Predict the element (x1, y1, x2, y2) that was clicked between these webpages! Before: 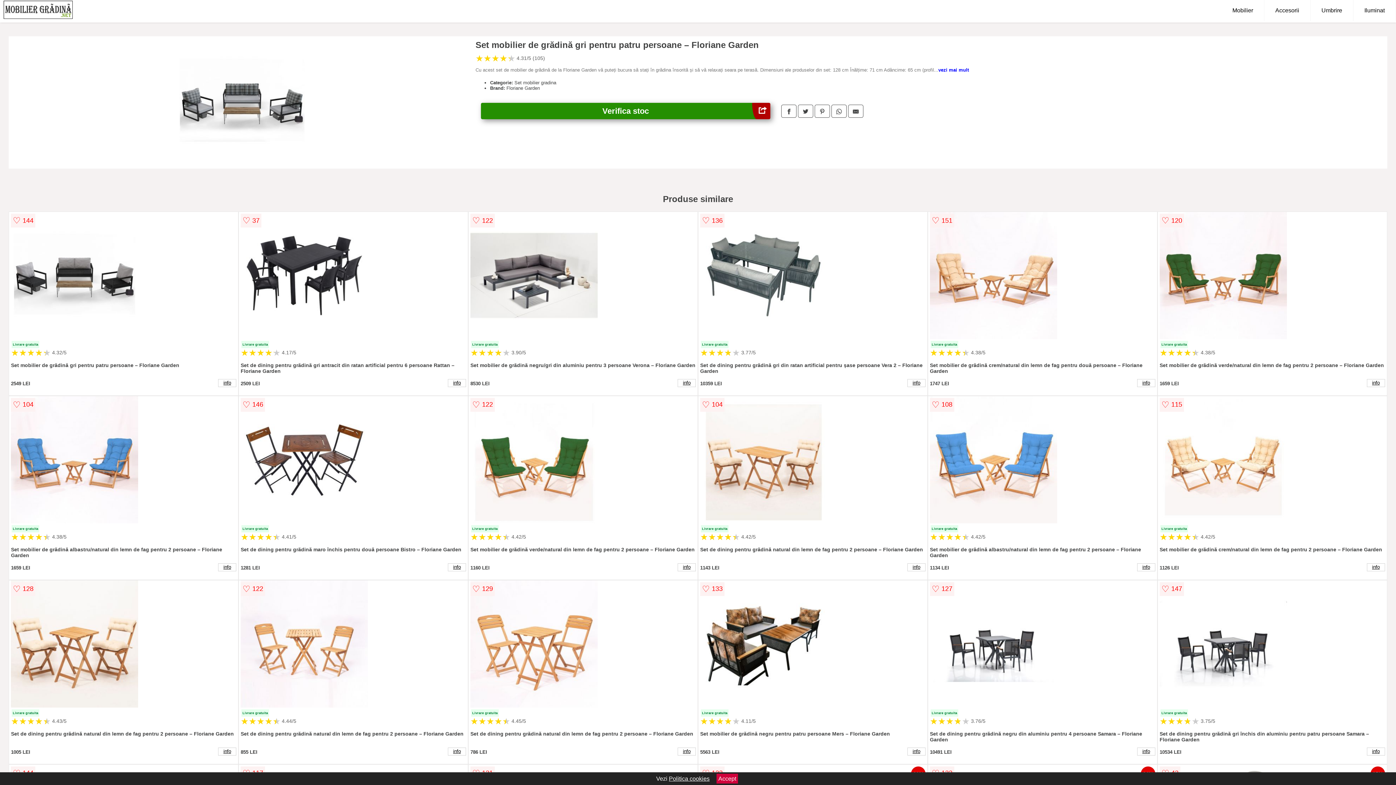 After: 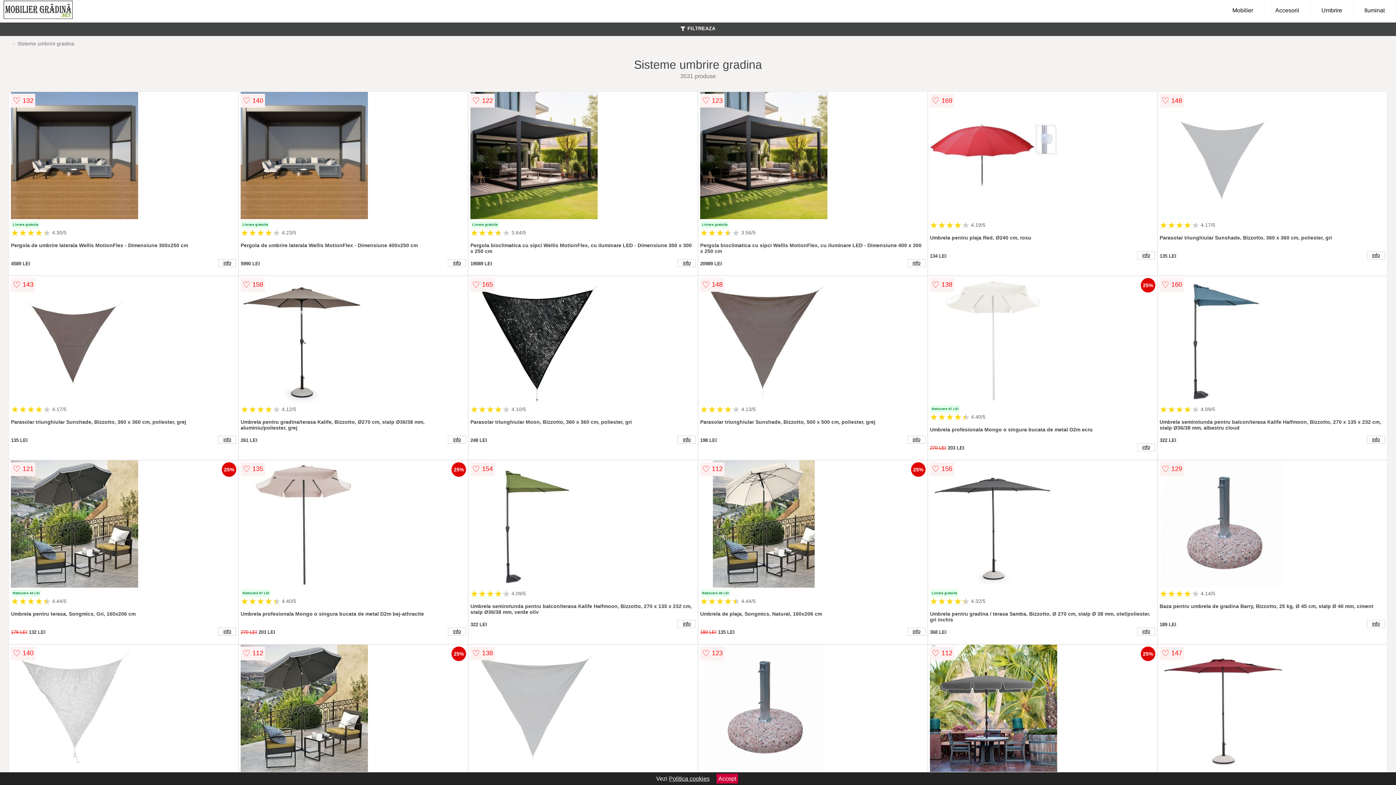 Action: label: Umbrire bbox: (1310, 0, 1353, 21)